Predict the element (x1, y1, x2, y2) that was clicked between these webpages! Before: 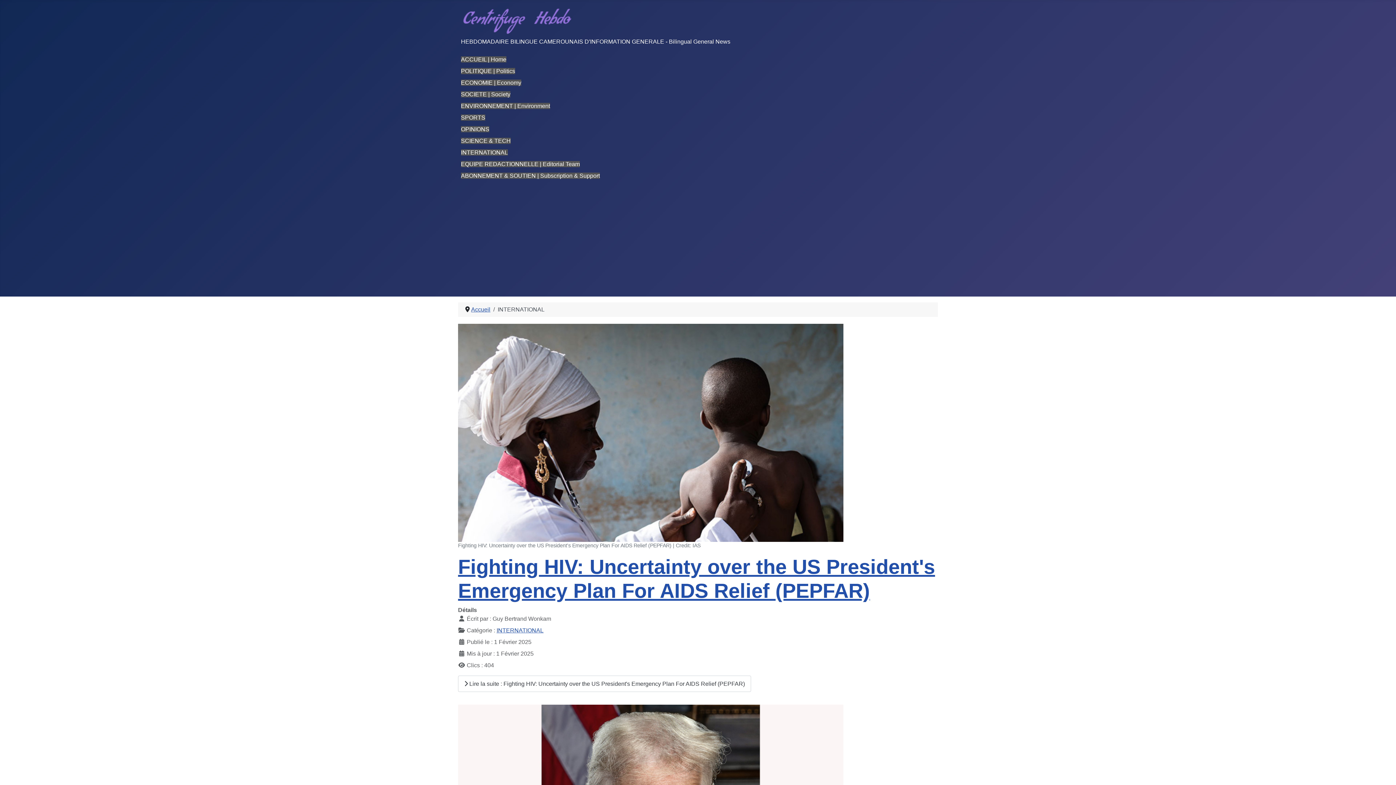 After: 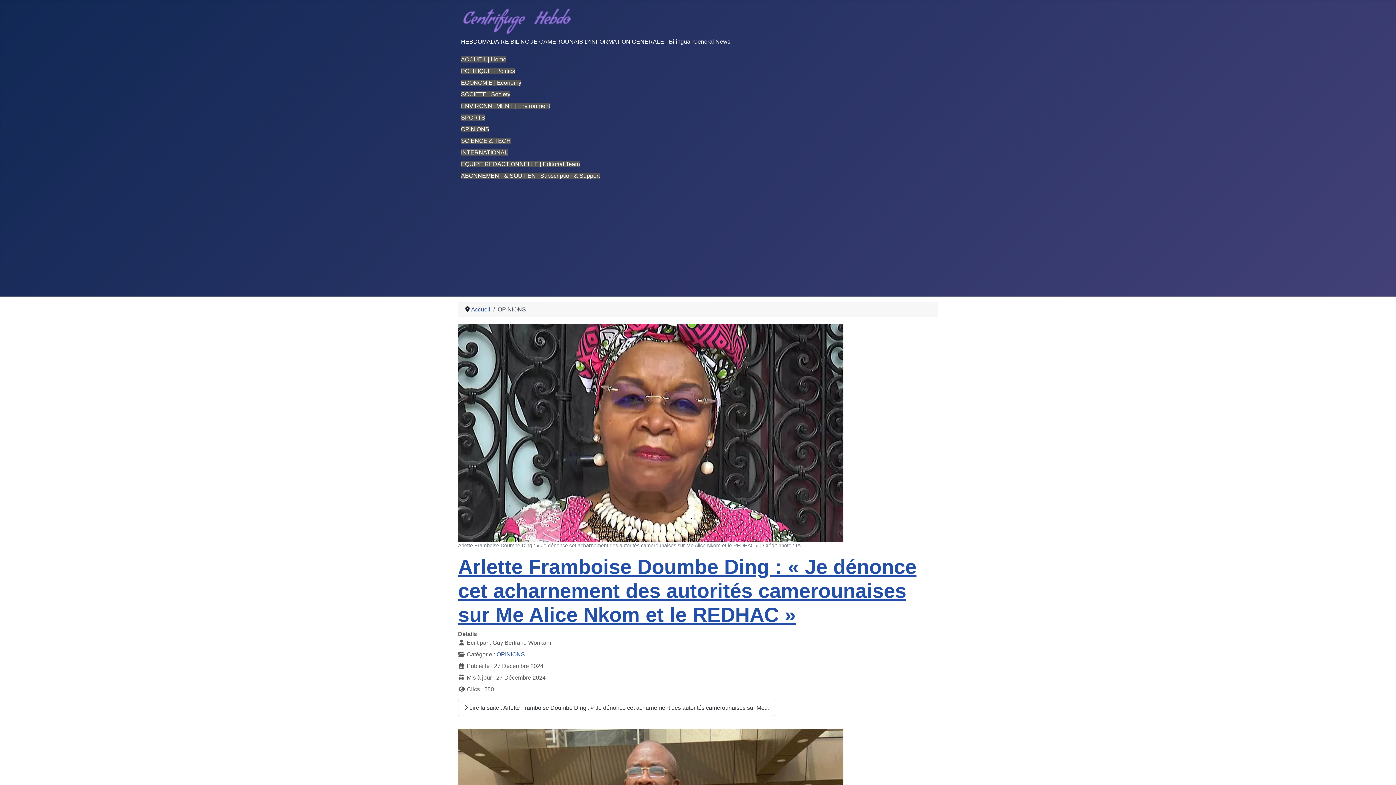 Action: bbox: (461, 126, 489, 132) label: OPINIONS